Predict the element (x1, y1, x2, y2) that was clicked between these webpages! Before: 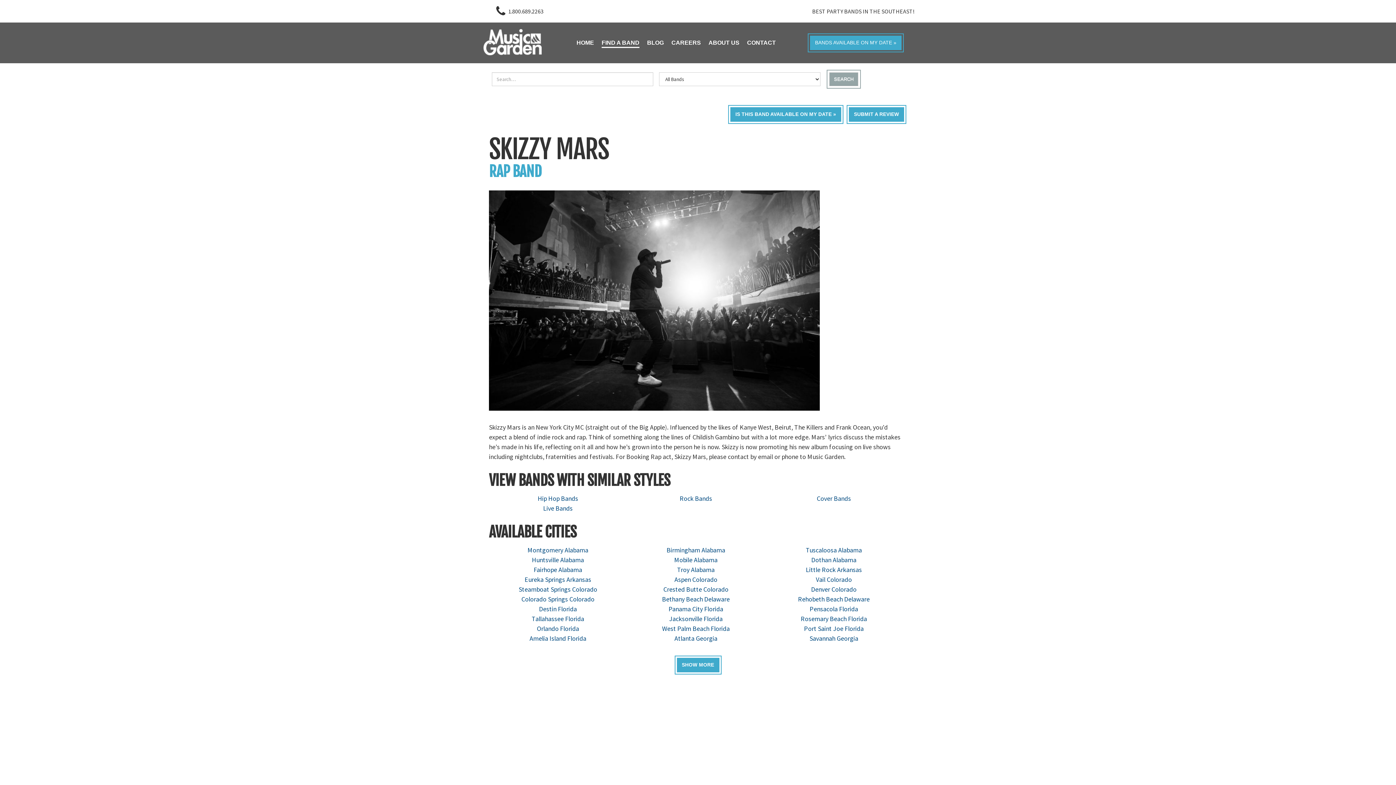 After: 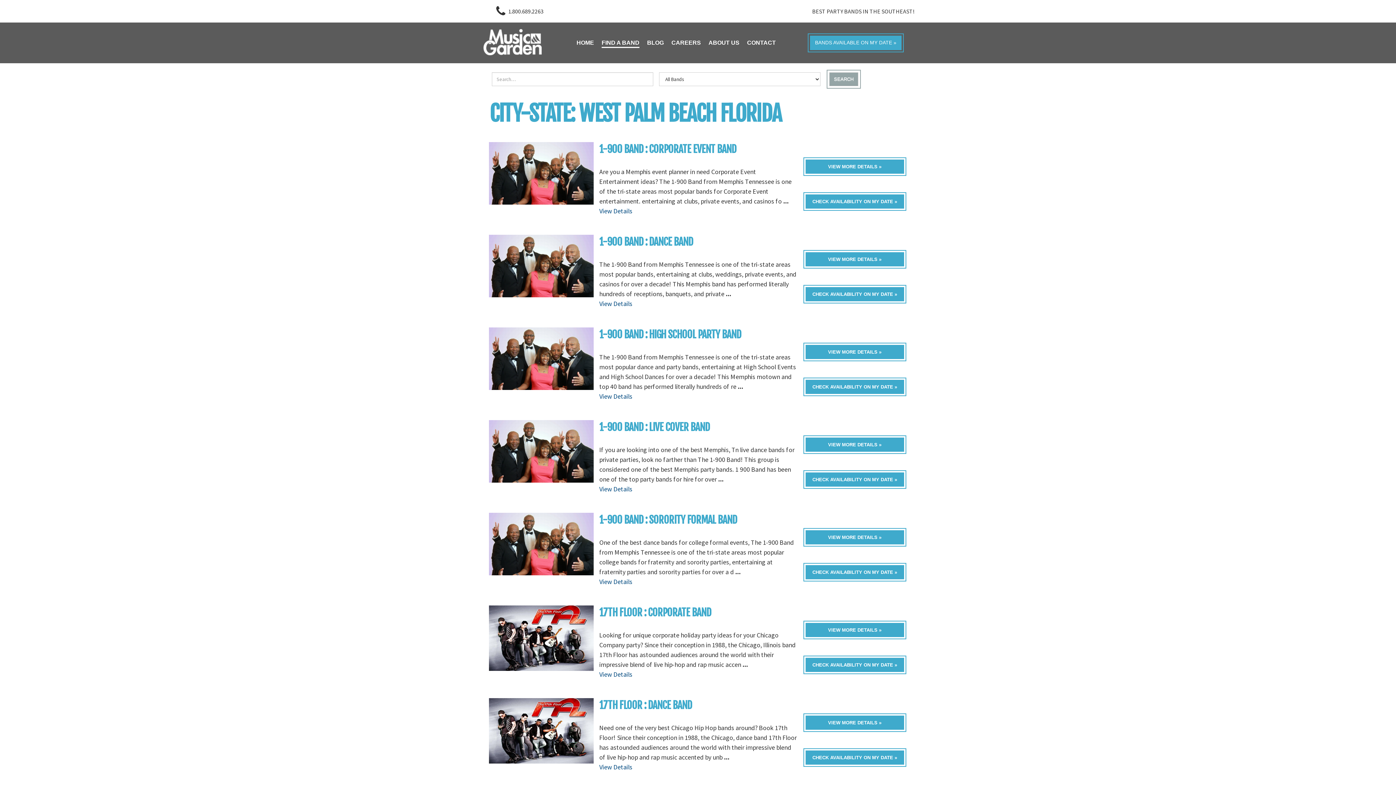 Action: label: West Palm Beach Florida bbox: (662, 624, 729, 633)